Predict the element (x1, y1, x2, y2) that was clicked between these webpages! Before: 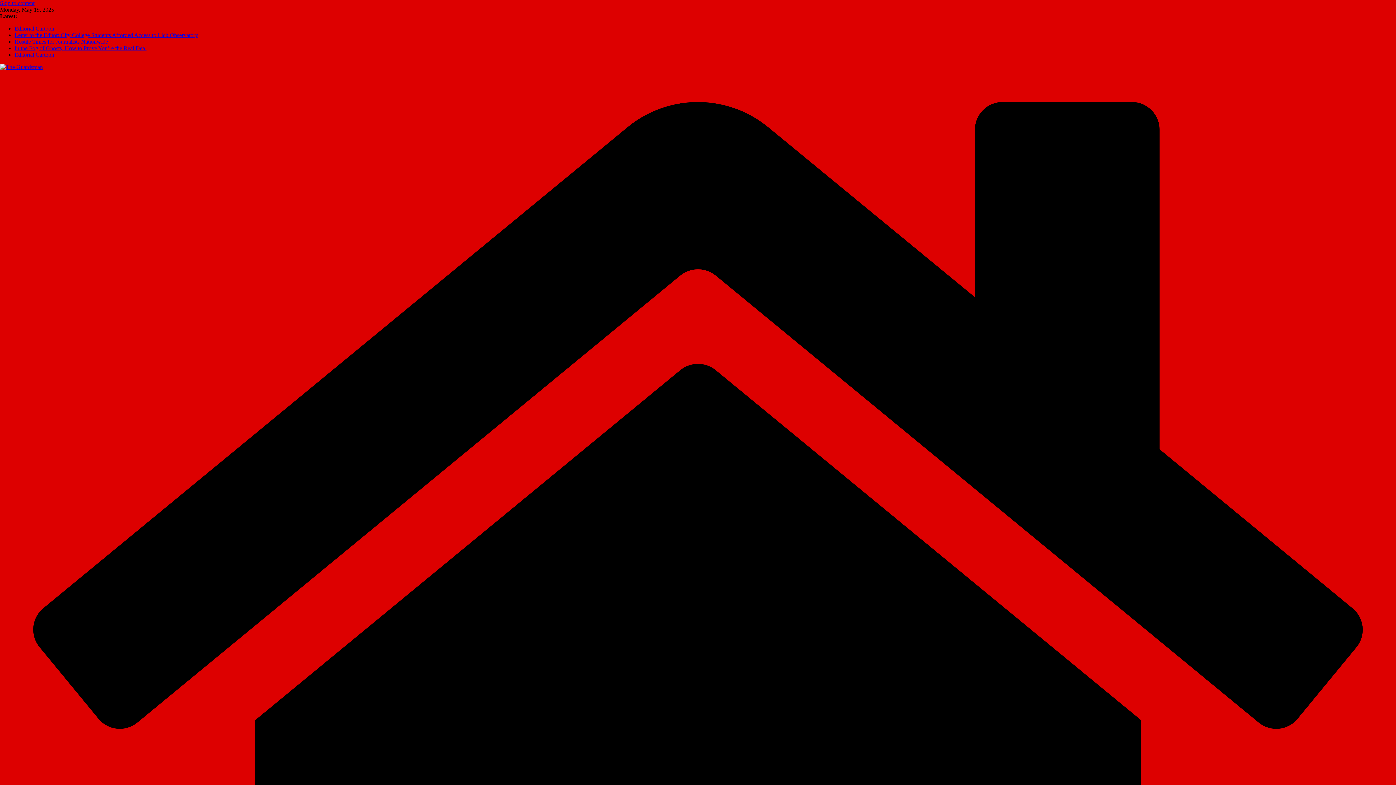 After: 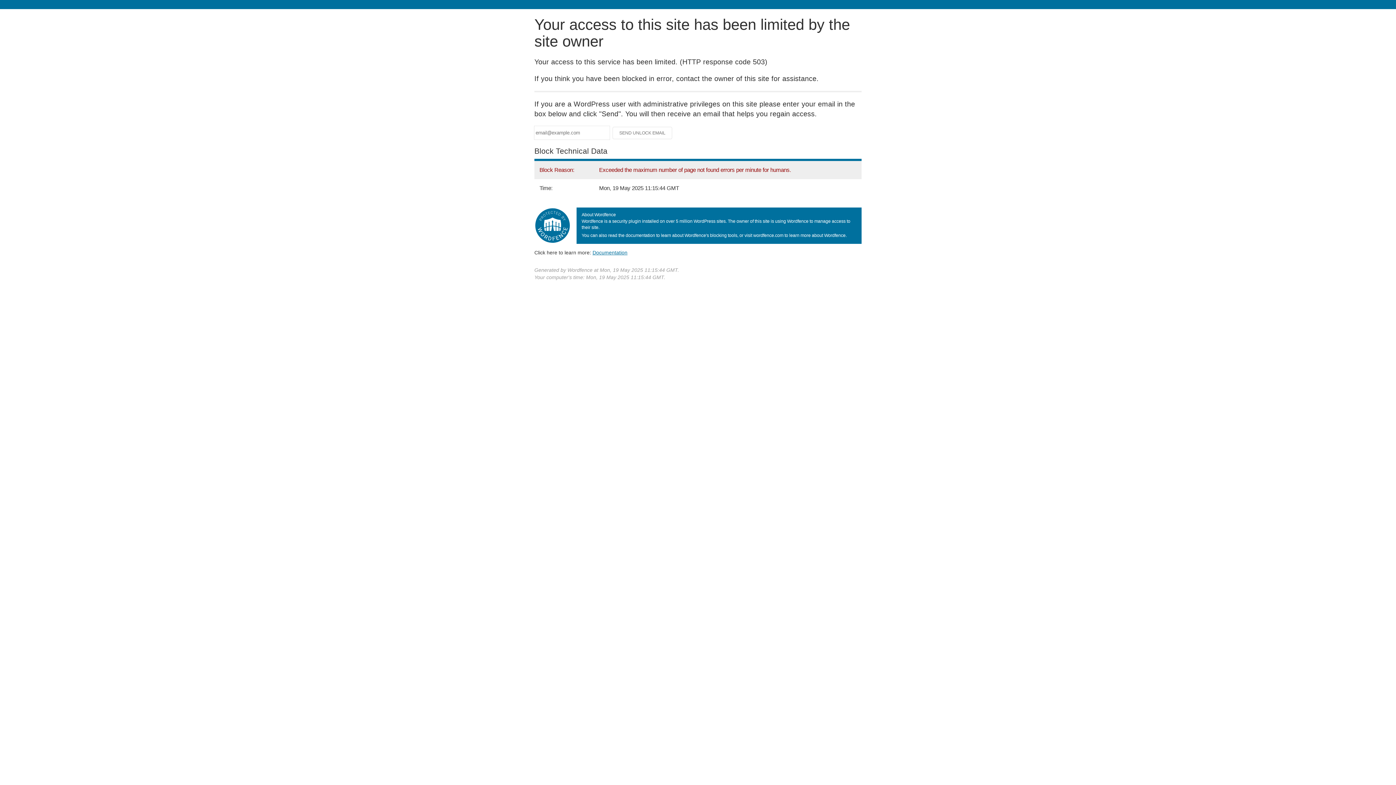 Action: label: Letter to the Editor: City College Students Afforded Access to Lick Observatory bbox: (14, 32, 198, 38)